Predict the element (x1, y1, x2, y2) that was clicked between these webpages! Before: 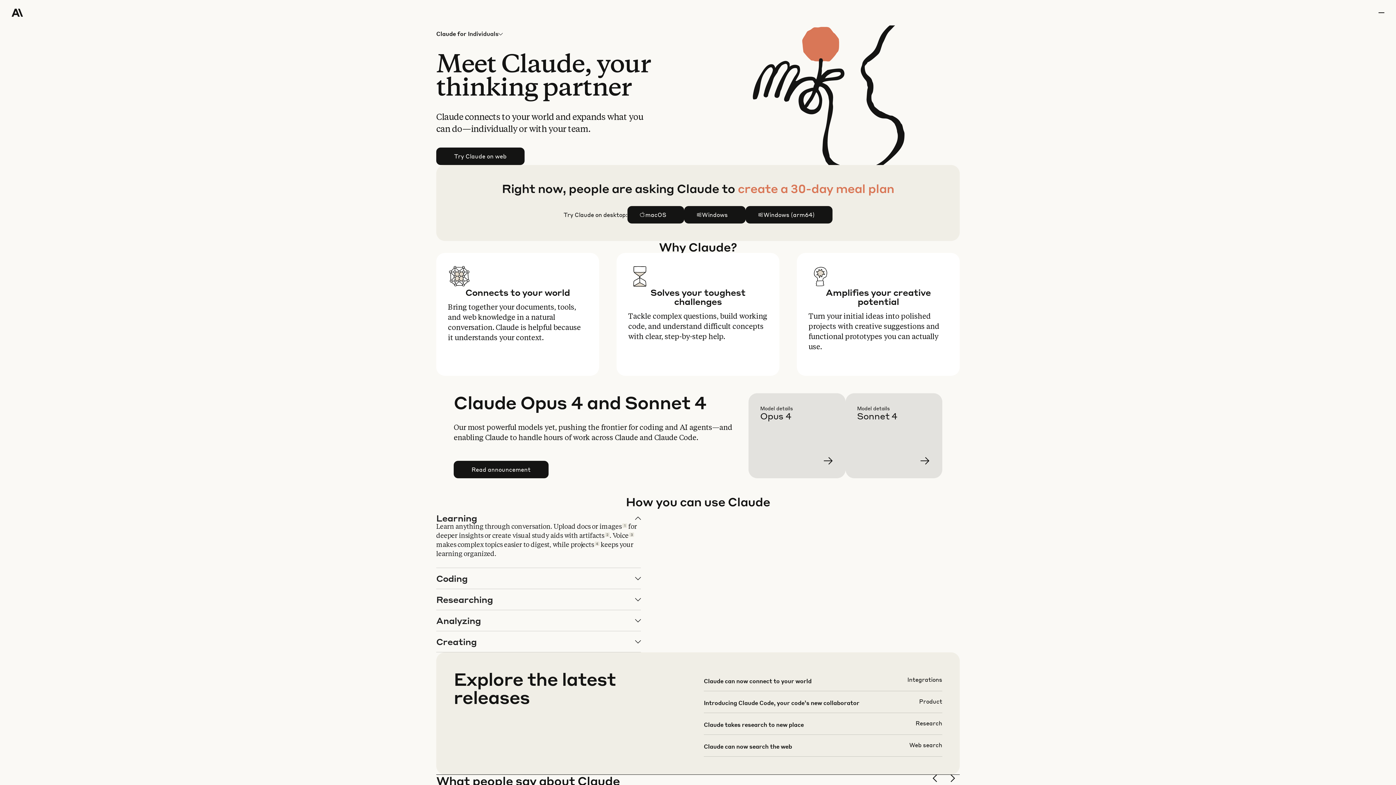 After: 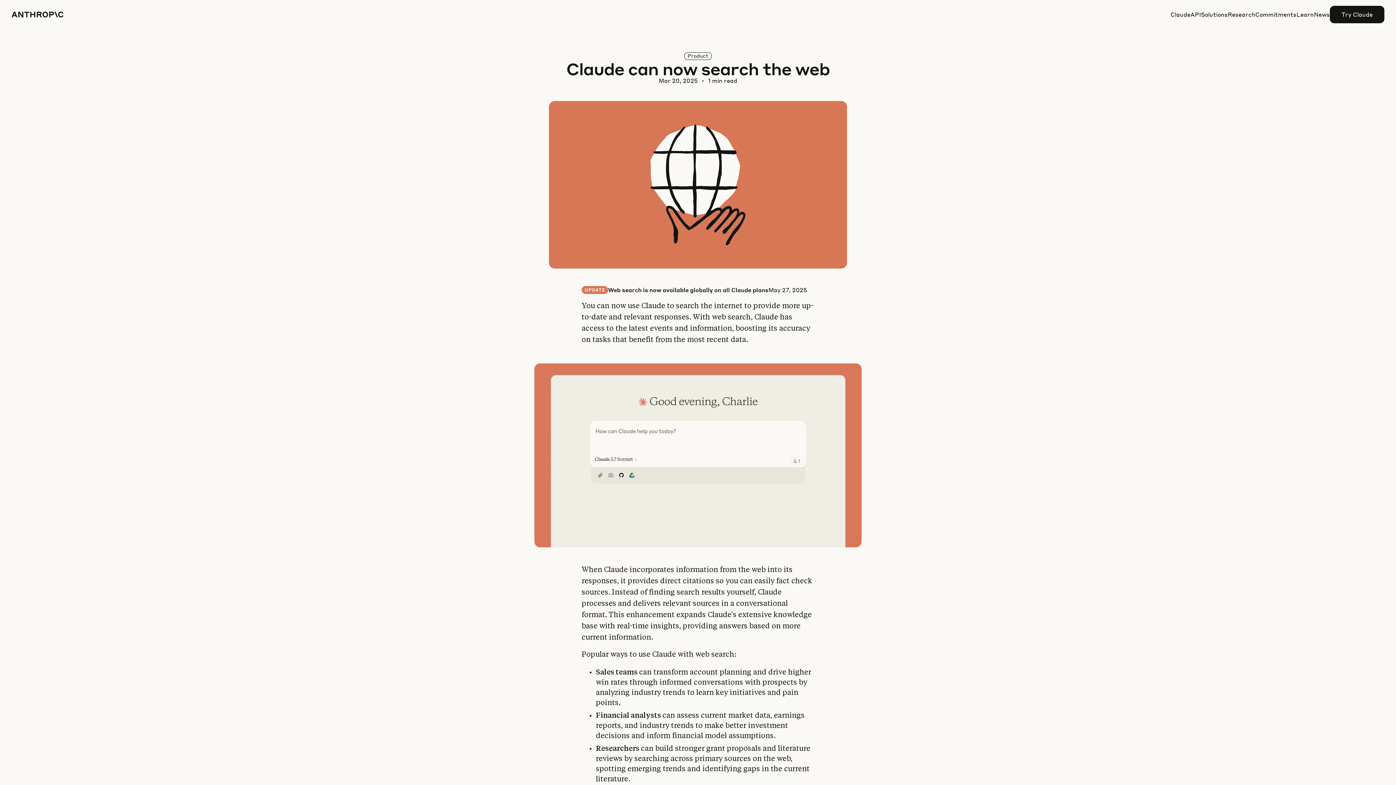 Action: bbox: (703, 741, 942, 762)